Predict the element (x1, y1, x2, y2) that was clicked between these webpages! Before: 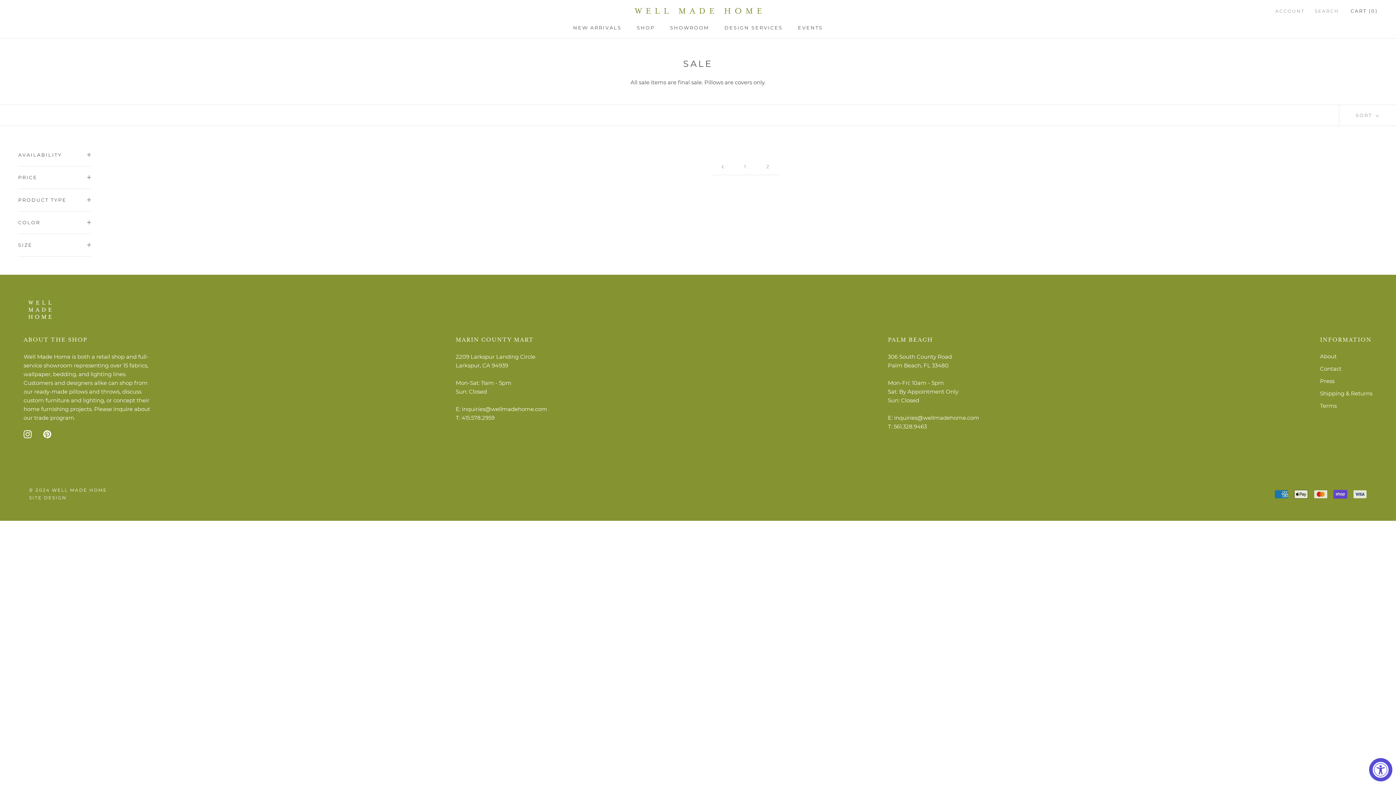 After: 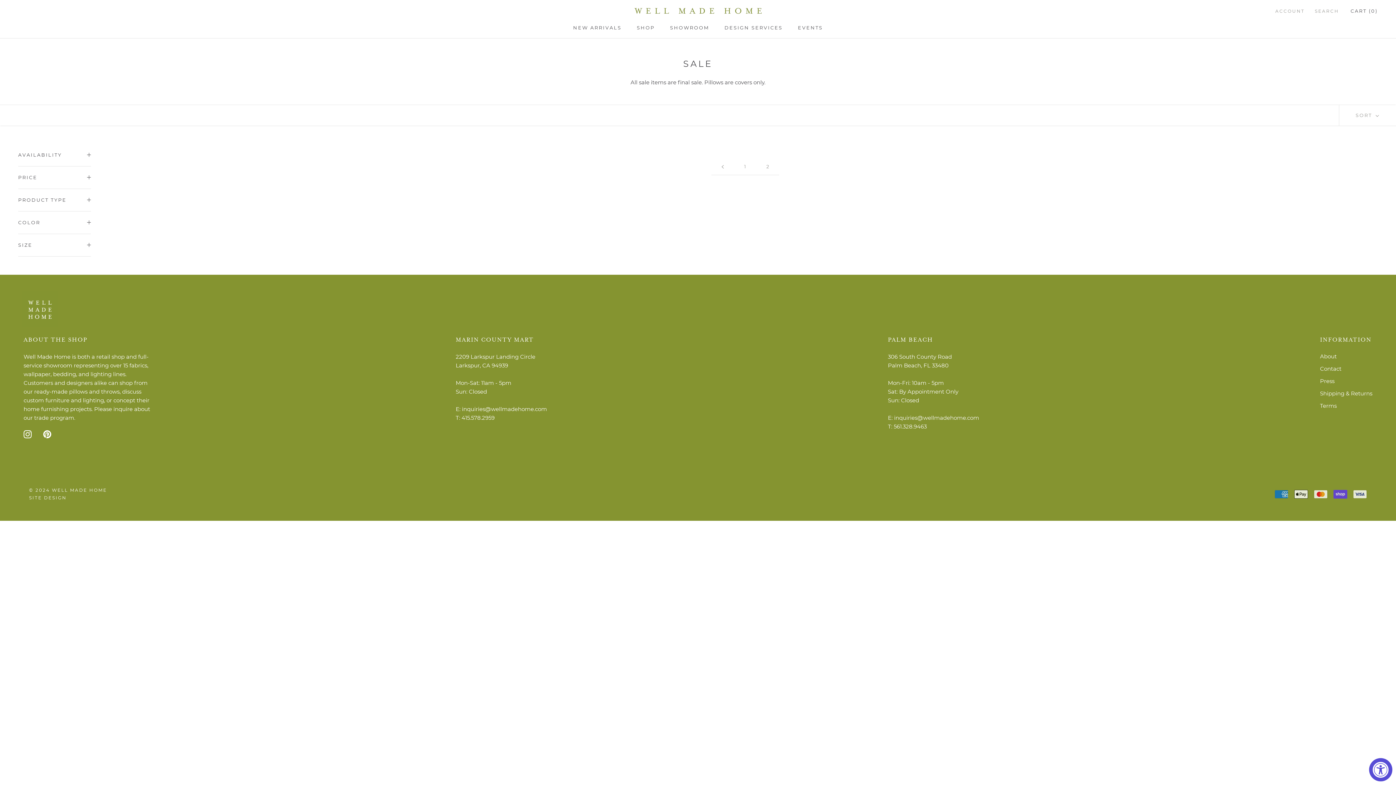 Action: bbox: (29, 495, 66, 500) label: SITE DESIGN